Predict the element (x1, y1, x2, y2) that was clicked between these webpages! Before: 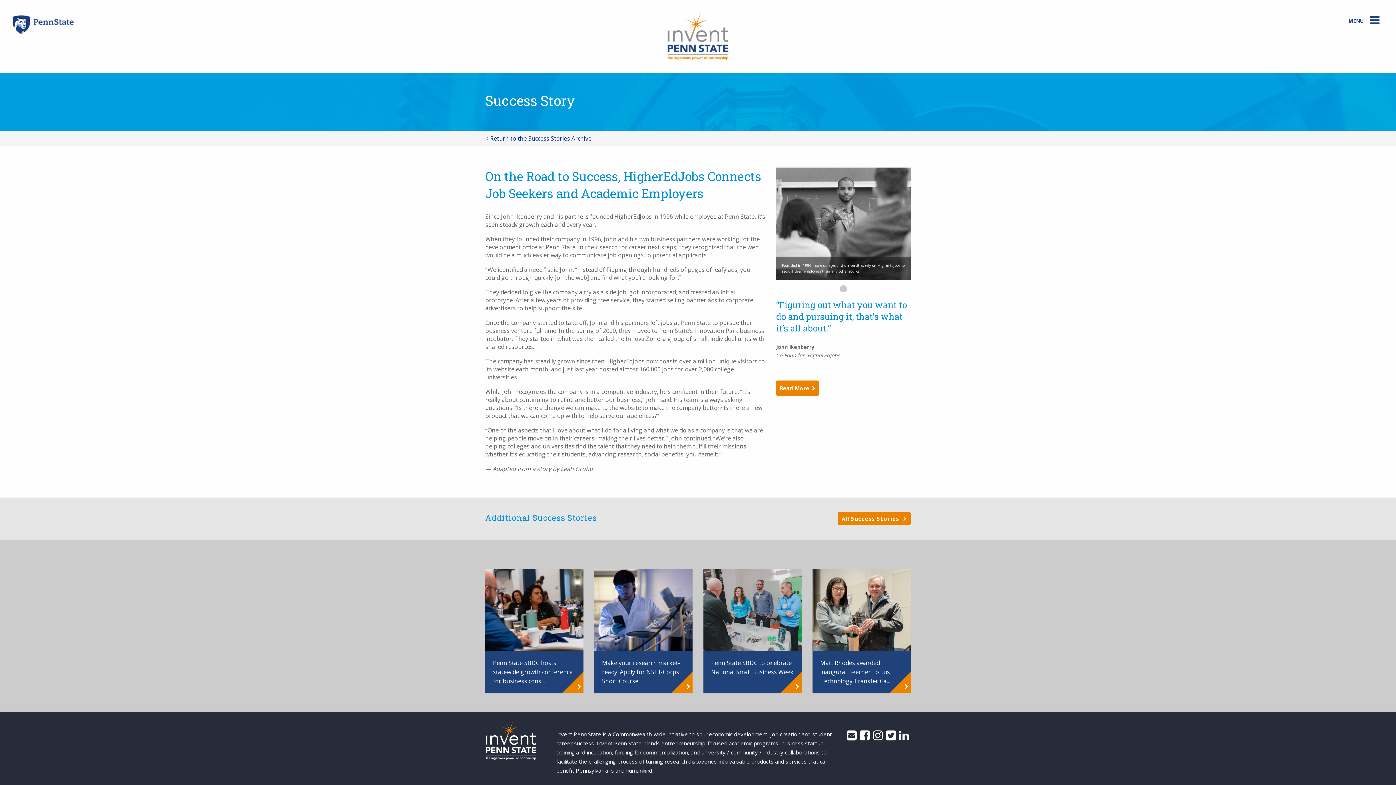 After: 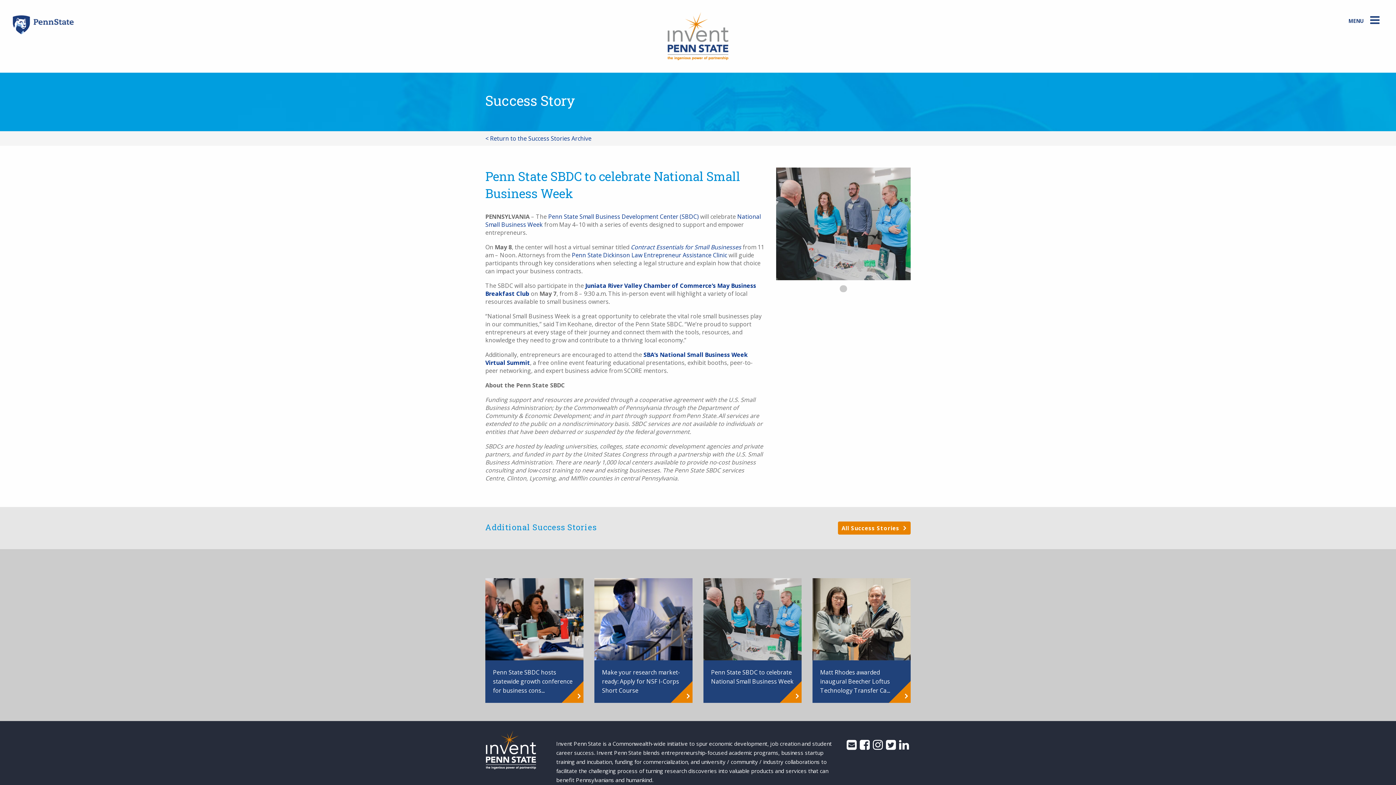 Action: label: Penn State SBDC to celebrate National Small Business Week bbox: (703, 569, 801, 693)